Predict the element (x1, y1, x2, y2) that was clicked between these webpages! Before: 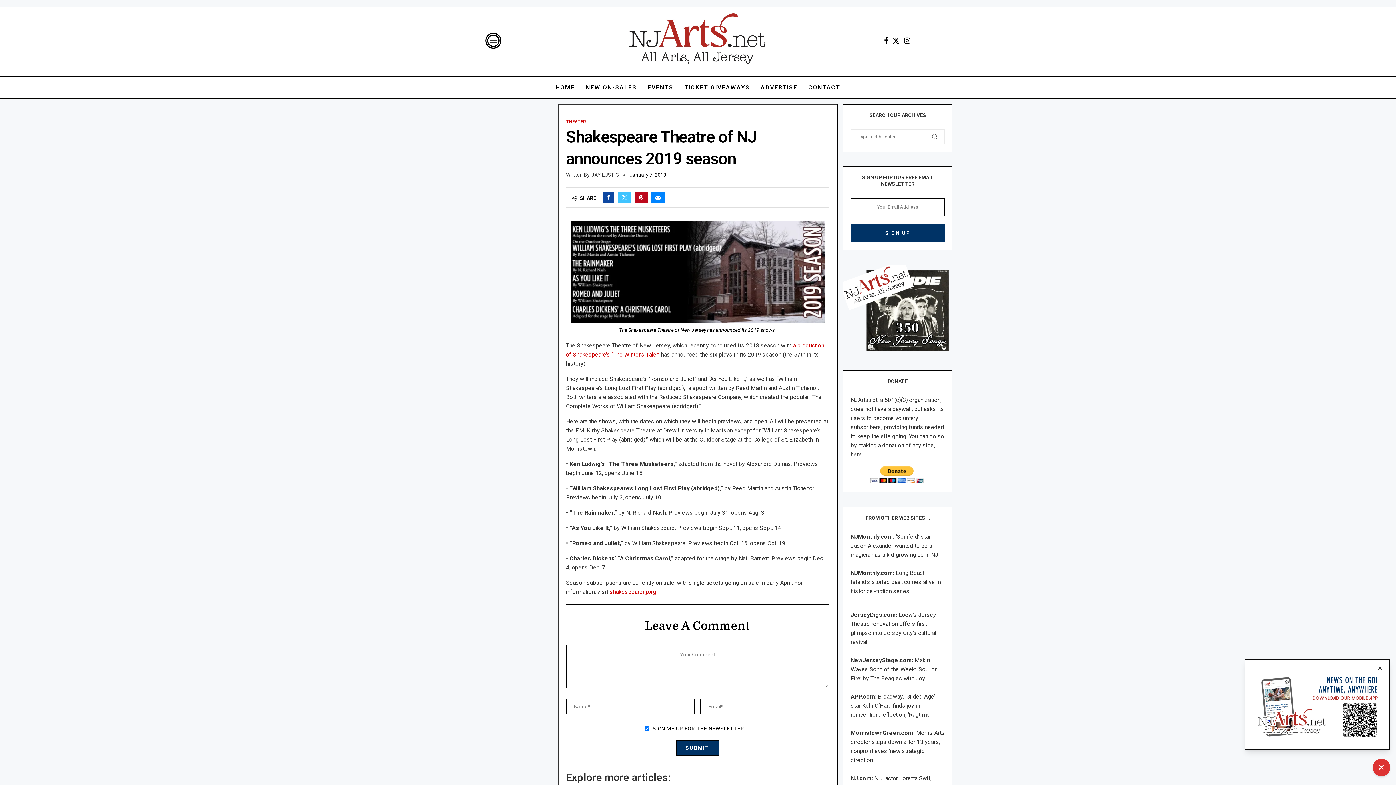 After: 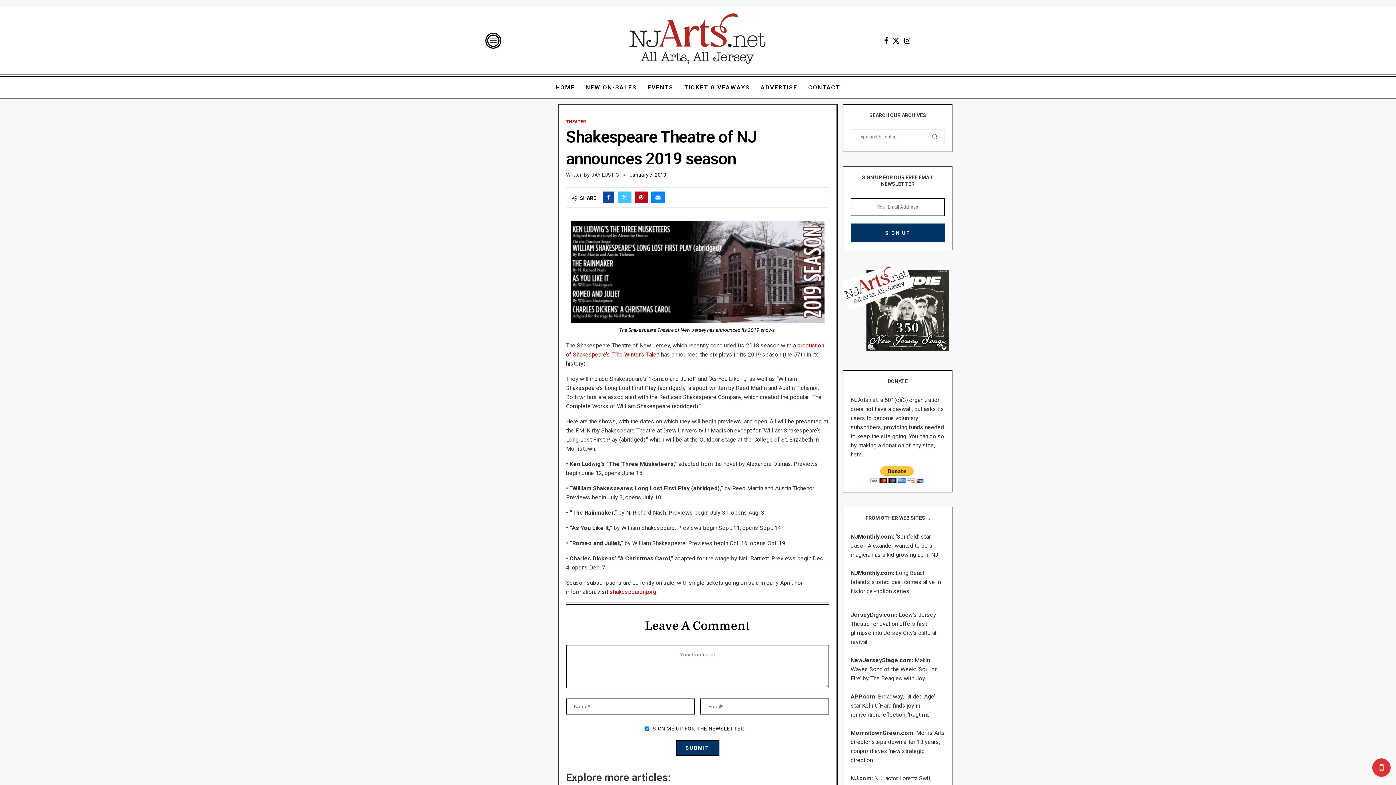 Action: bbox: (1373, 759, 1390, 776)